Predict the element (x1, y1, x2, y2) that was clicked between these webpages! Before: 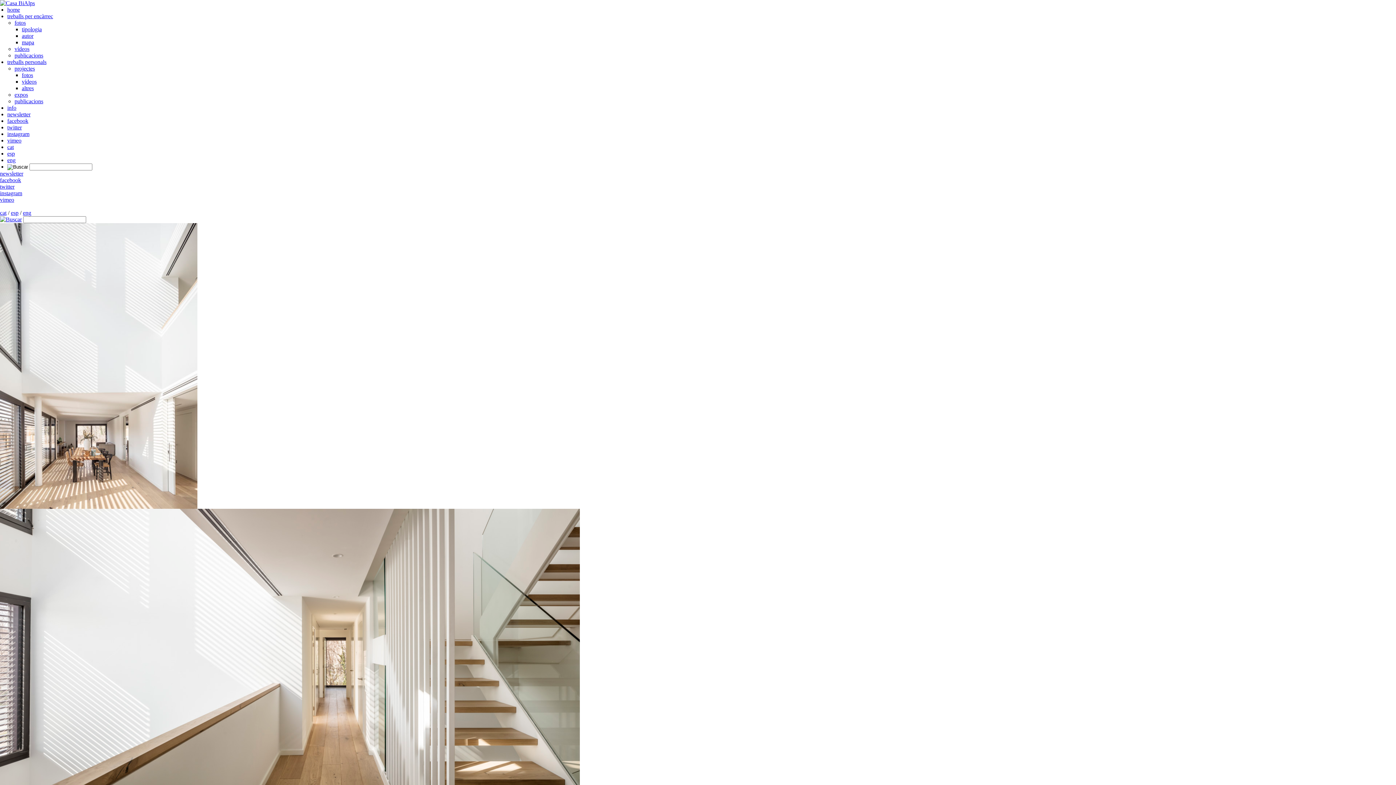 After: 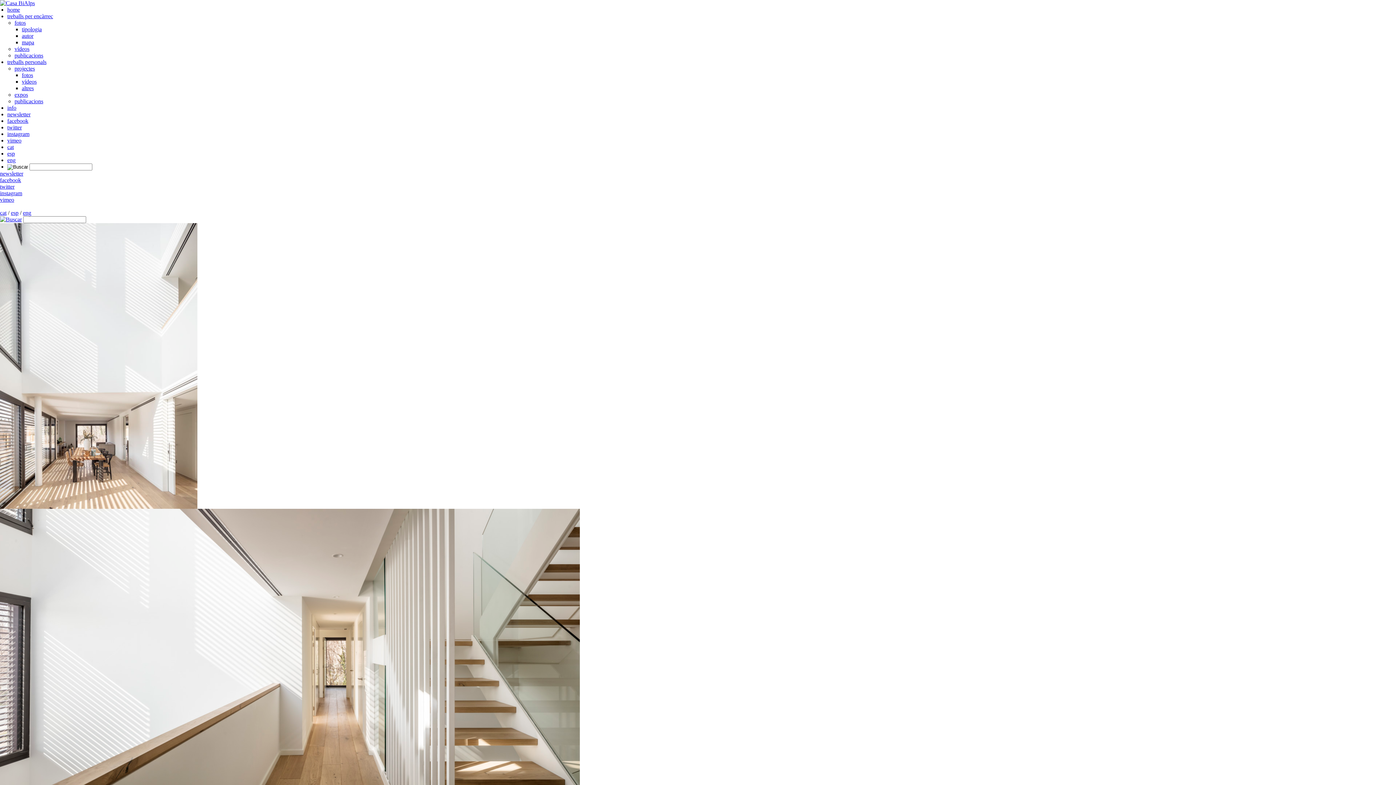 Action: bbox: (0, 196, 14, 202) label: vimeo